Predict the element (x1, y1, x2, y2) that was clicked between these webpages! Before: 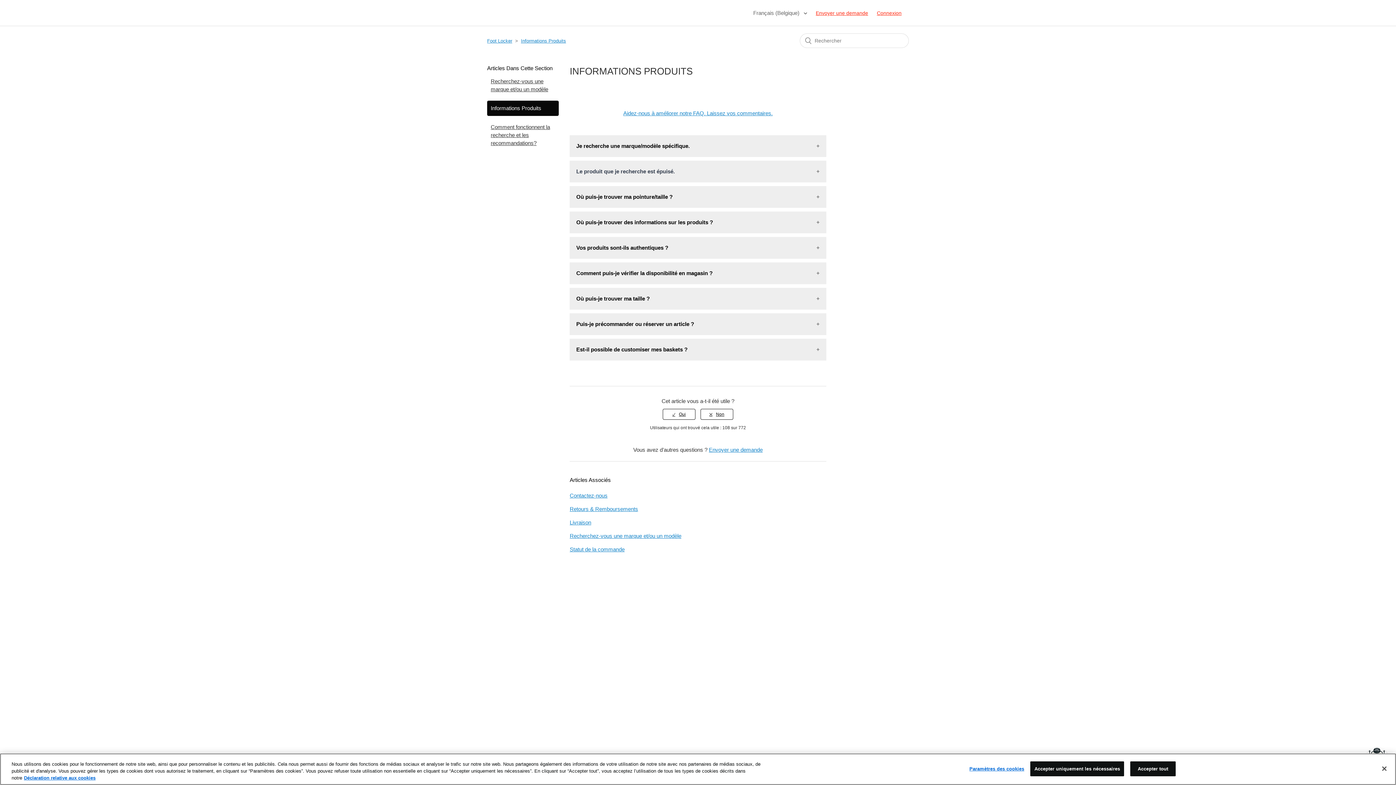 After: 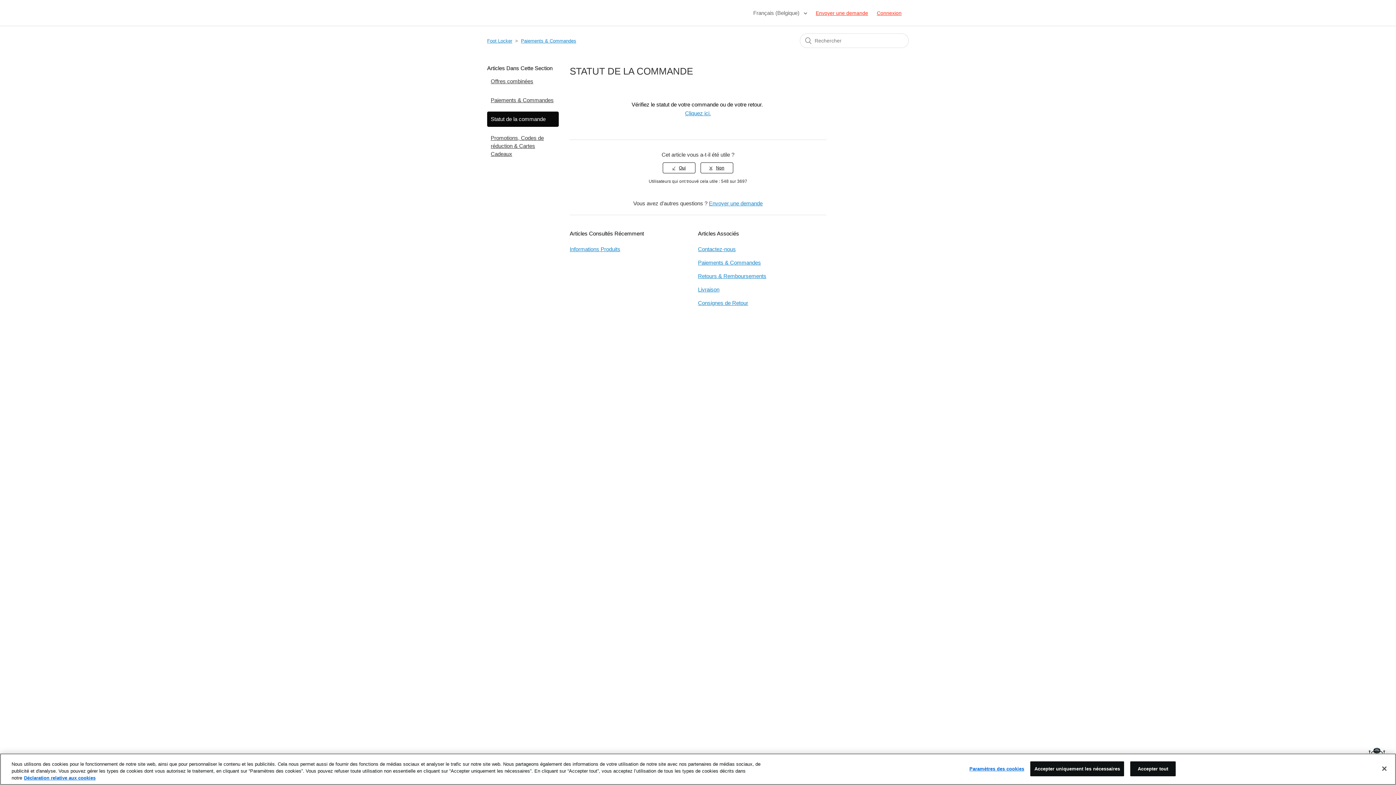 Action: bbox: (569, 546, 624, 552) label: Statut de la commande